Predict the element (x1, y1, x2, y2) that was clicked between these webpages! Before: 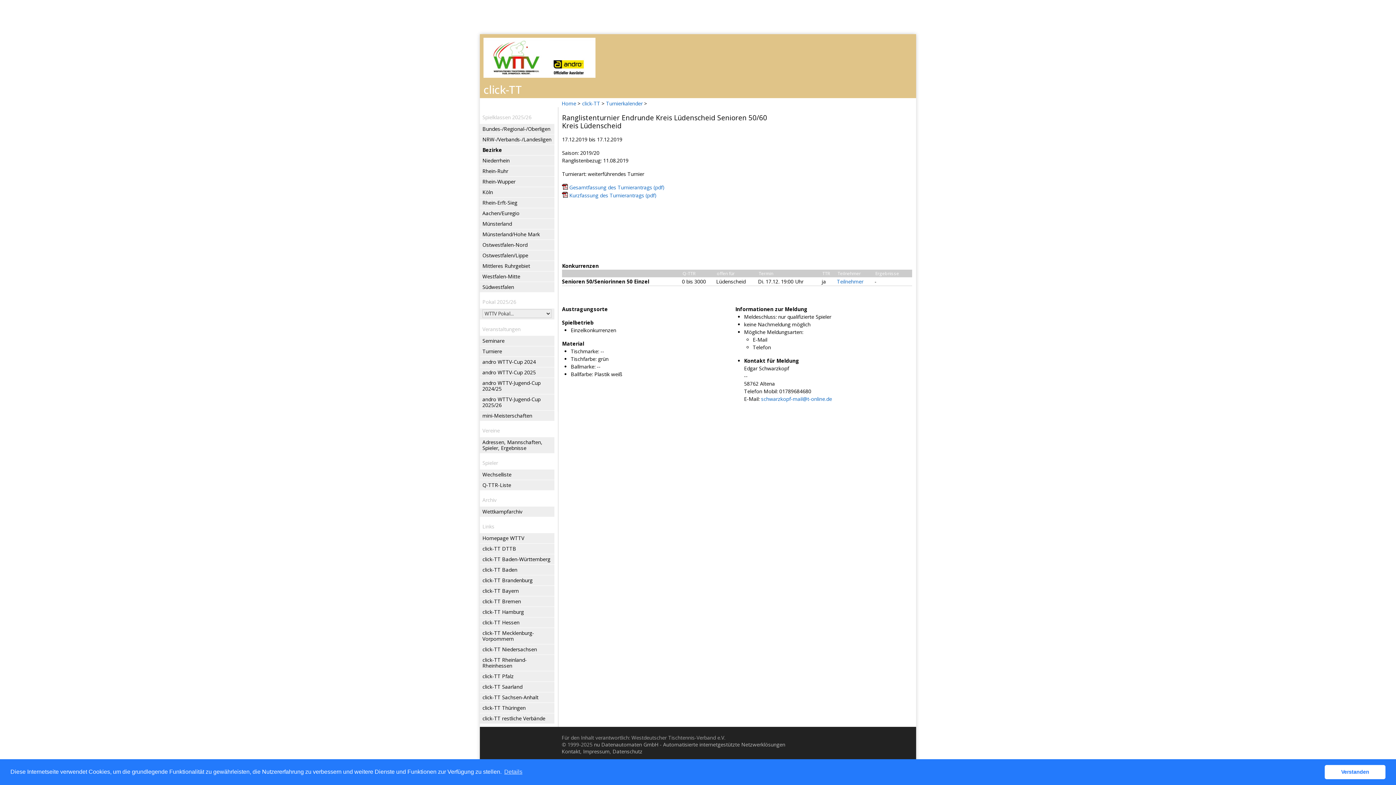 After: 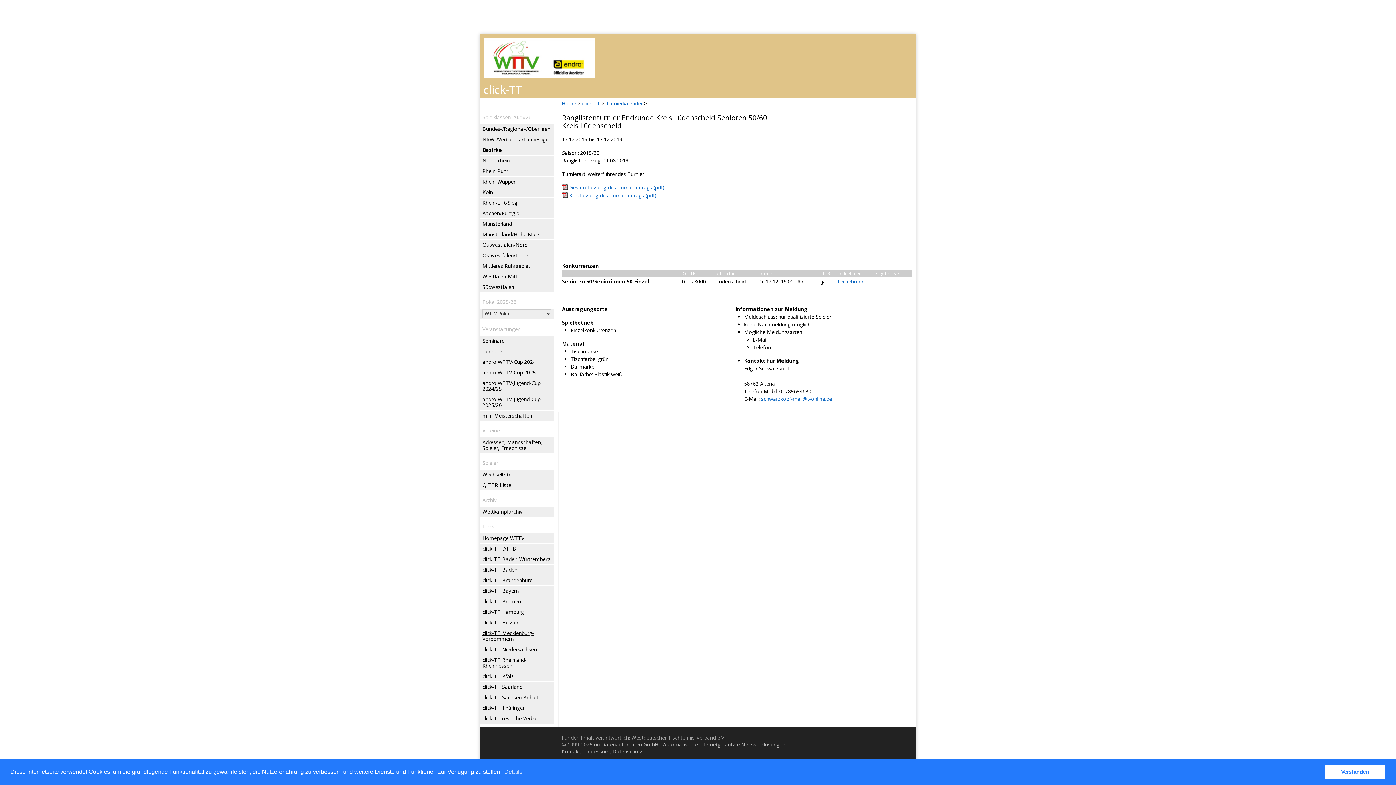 Action: bbox: (482, 628, 553, 644) label: click-TT Mecklenburg-Vorpommern